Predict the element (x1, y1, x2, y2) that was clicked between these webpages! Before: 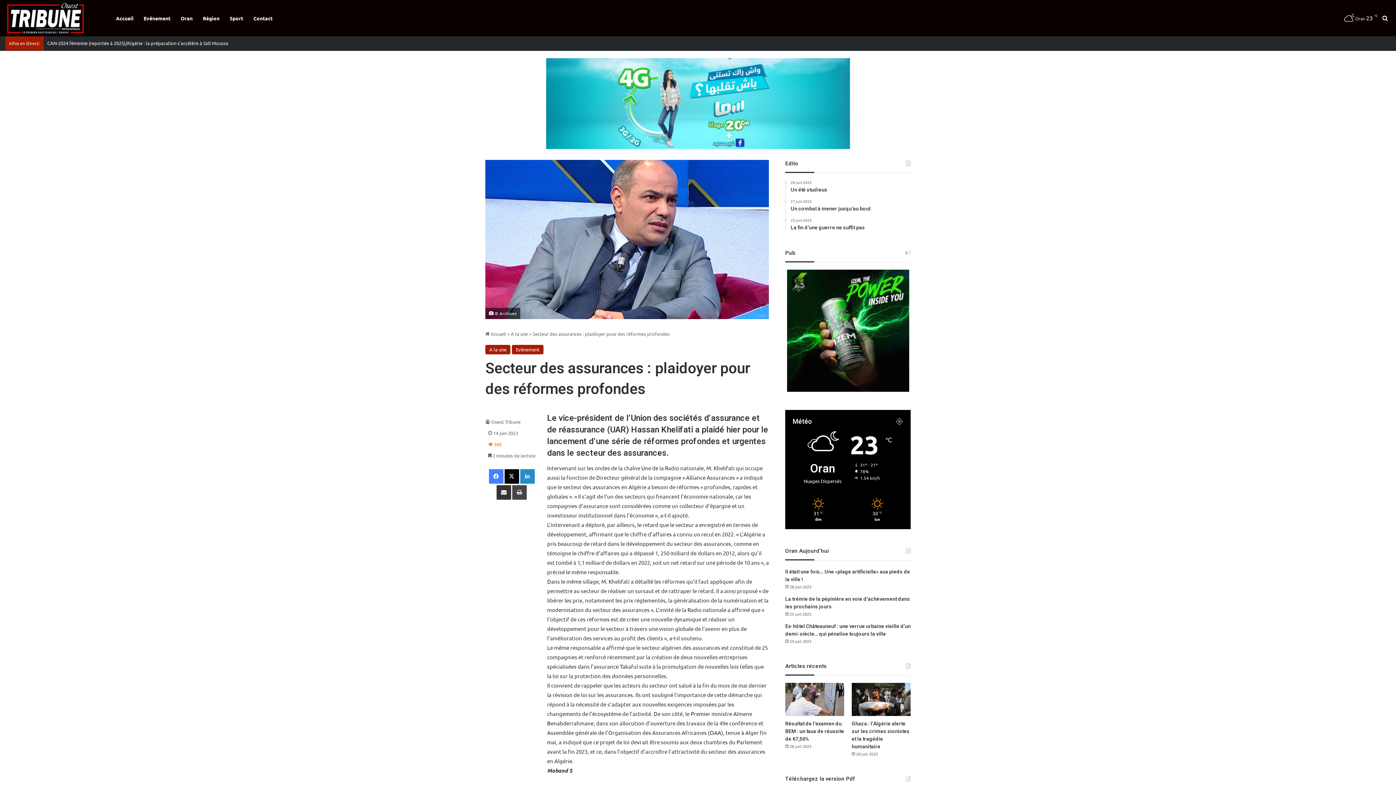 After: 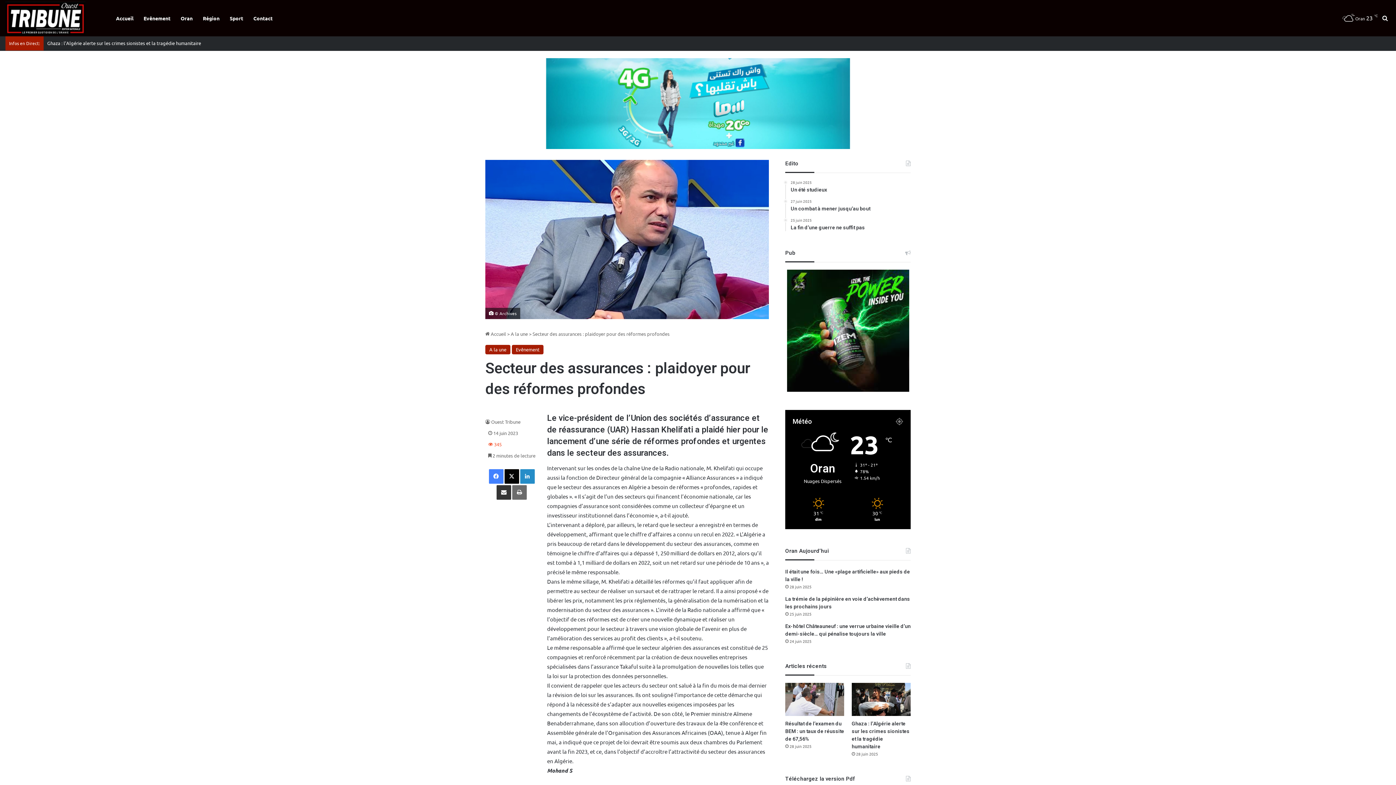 Action: label: Imprimer bbox: (512, 485, 526, 500)